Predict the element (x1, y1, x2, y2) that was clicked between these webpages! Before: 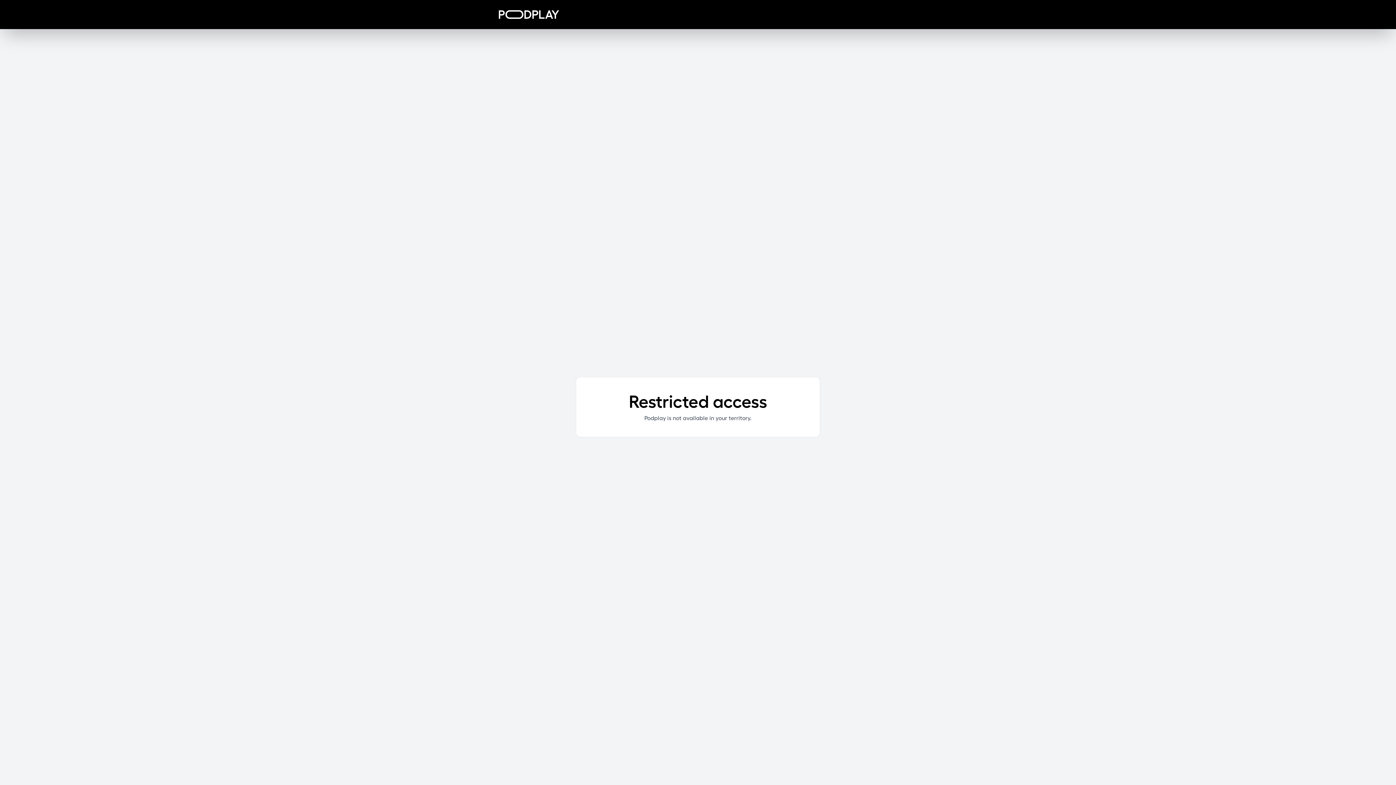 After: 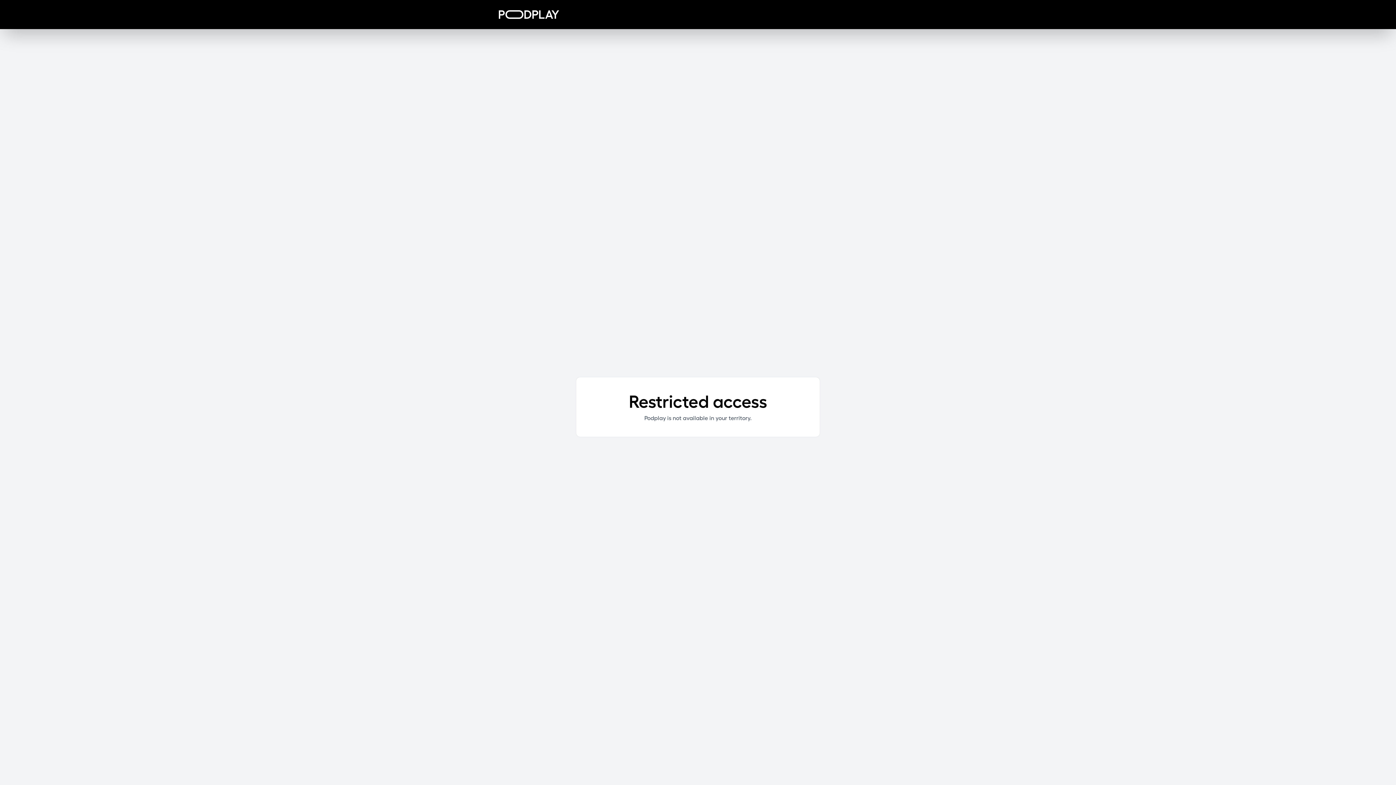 Action: bbox: (498, 10, 559, 18)